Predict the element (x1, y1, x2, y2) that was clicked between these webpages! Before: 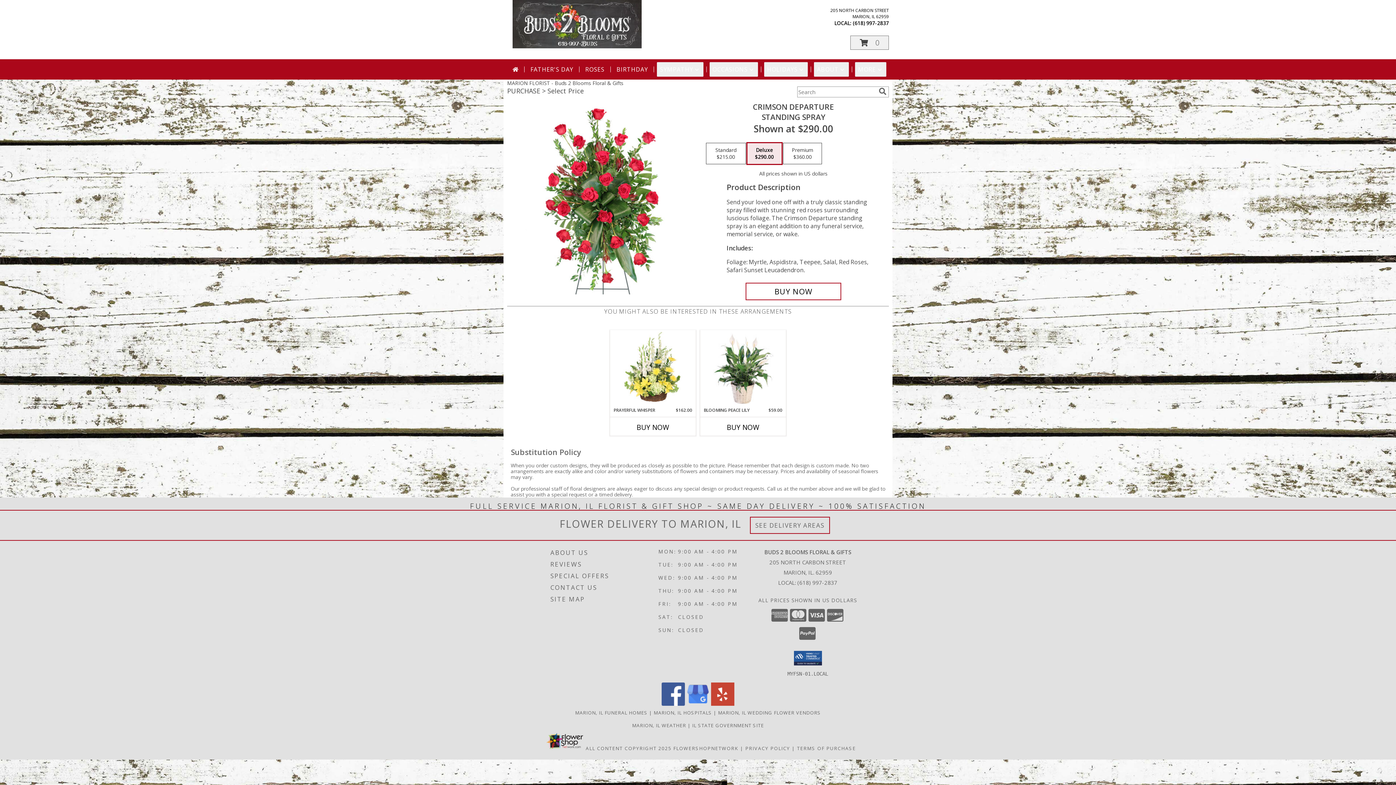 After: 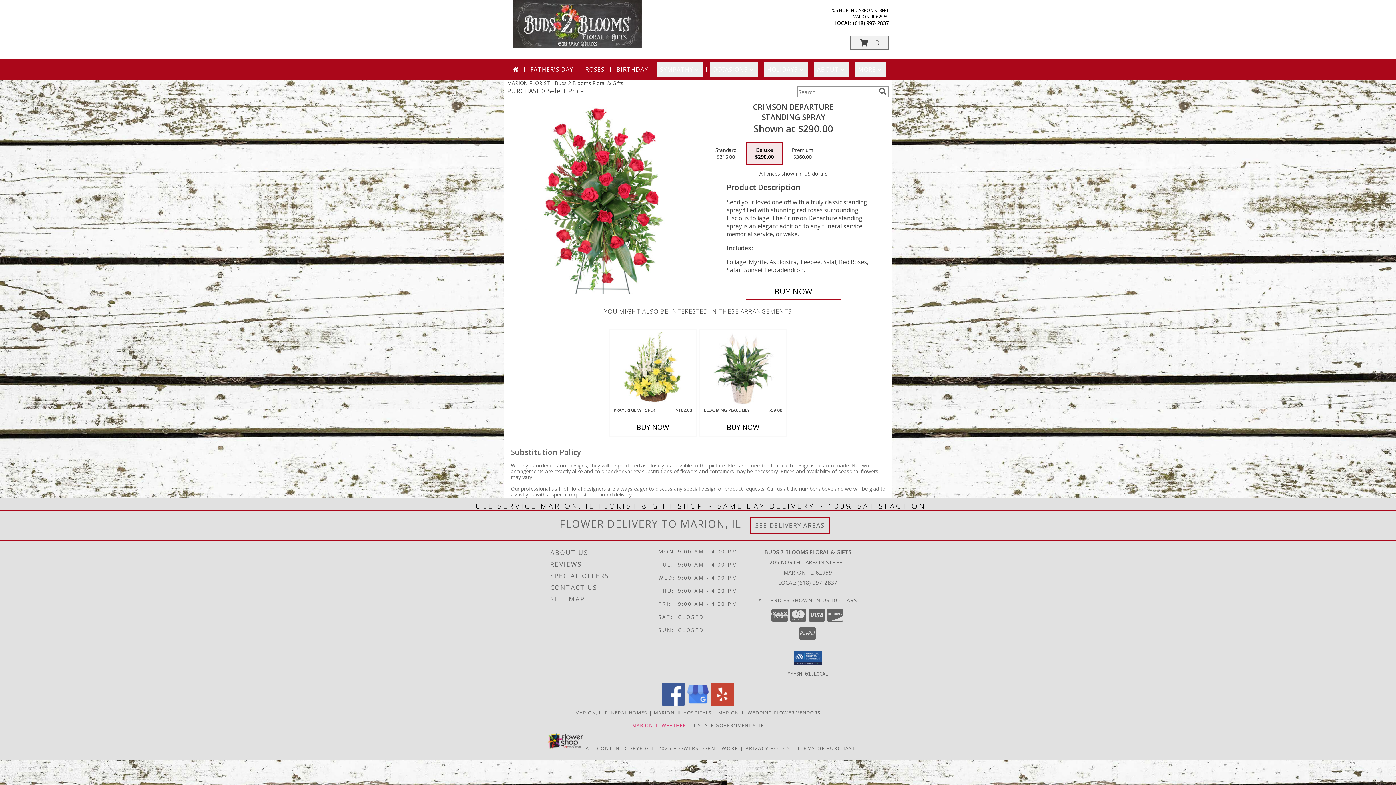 Action: bbox: (632, 722, 686, 728) label: MARION, IL WEATHER